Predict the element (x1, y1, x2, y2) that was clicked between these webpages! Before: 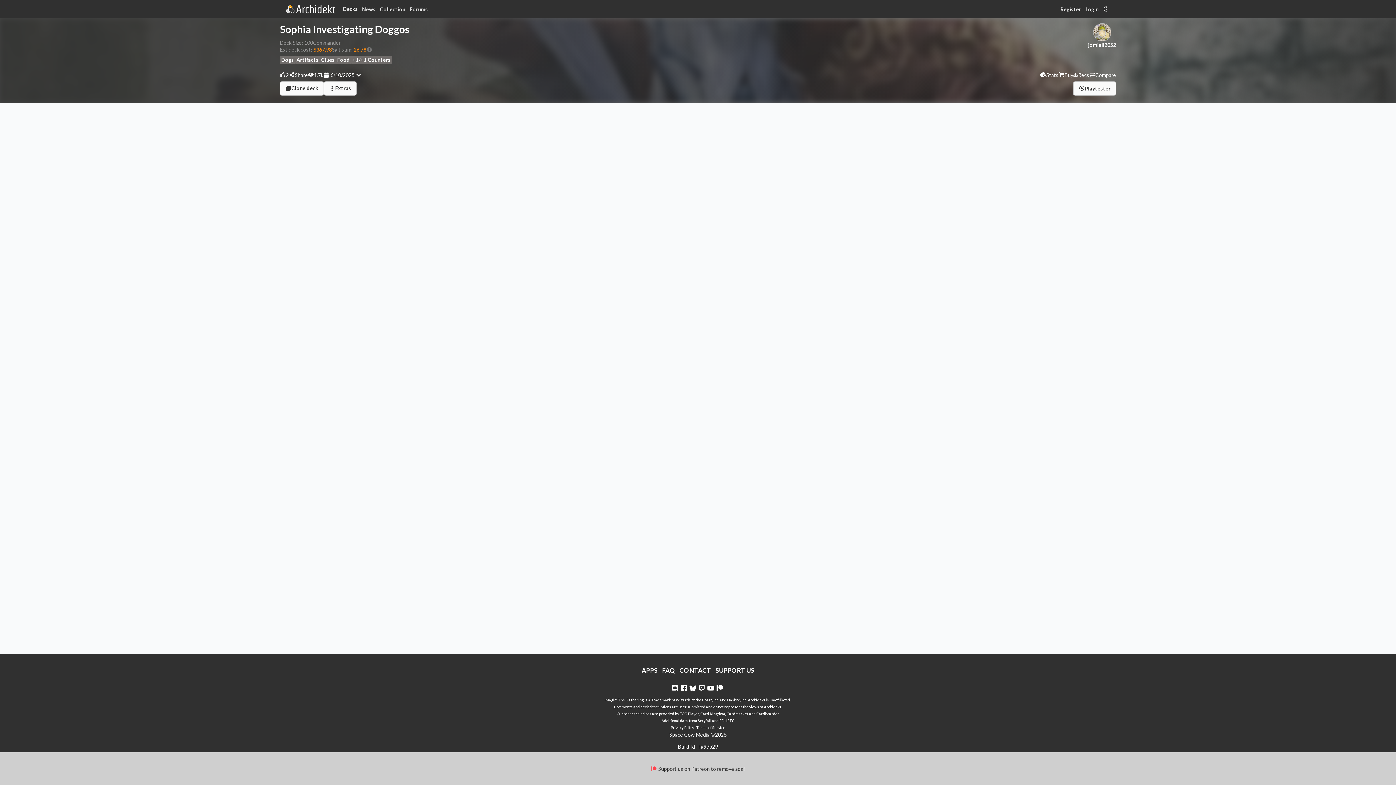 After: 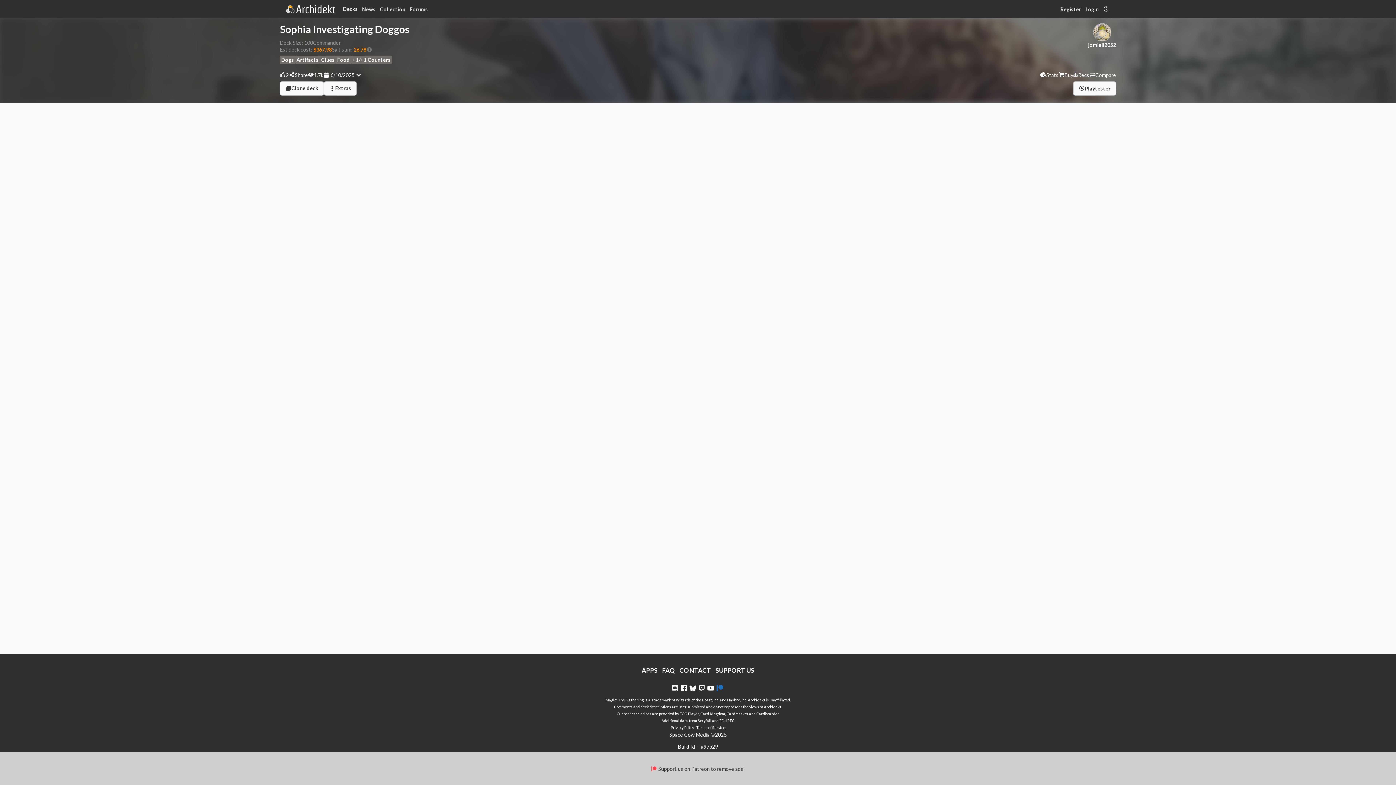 Action: bbox: (716, 685, 725, 692)